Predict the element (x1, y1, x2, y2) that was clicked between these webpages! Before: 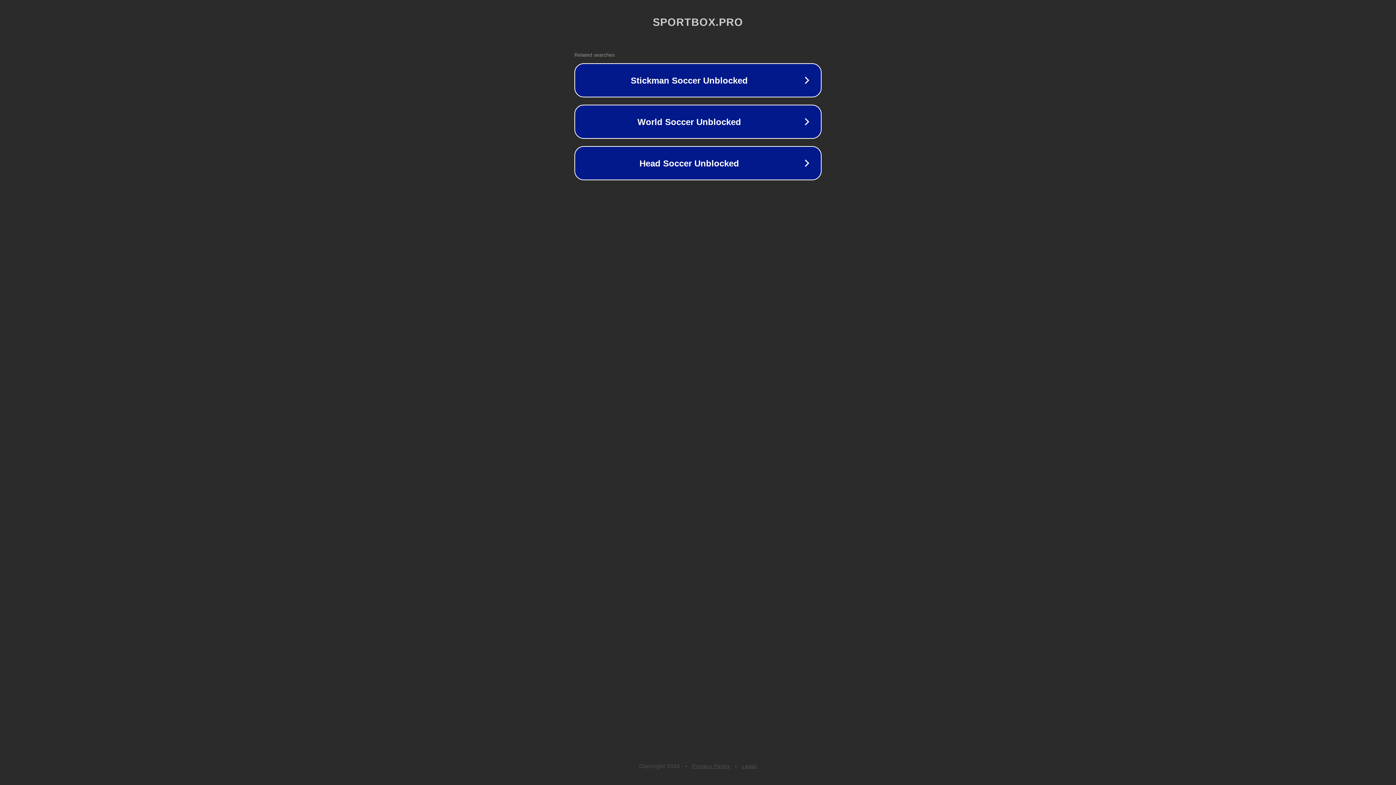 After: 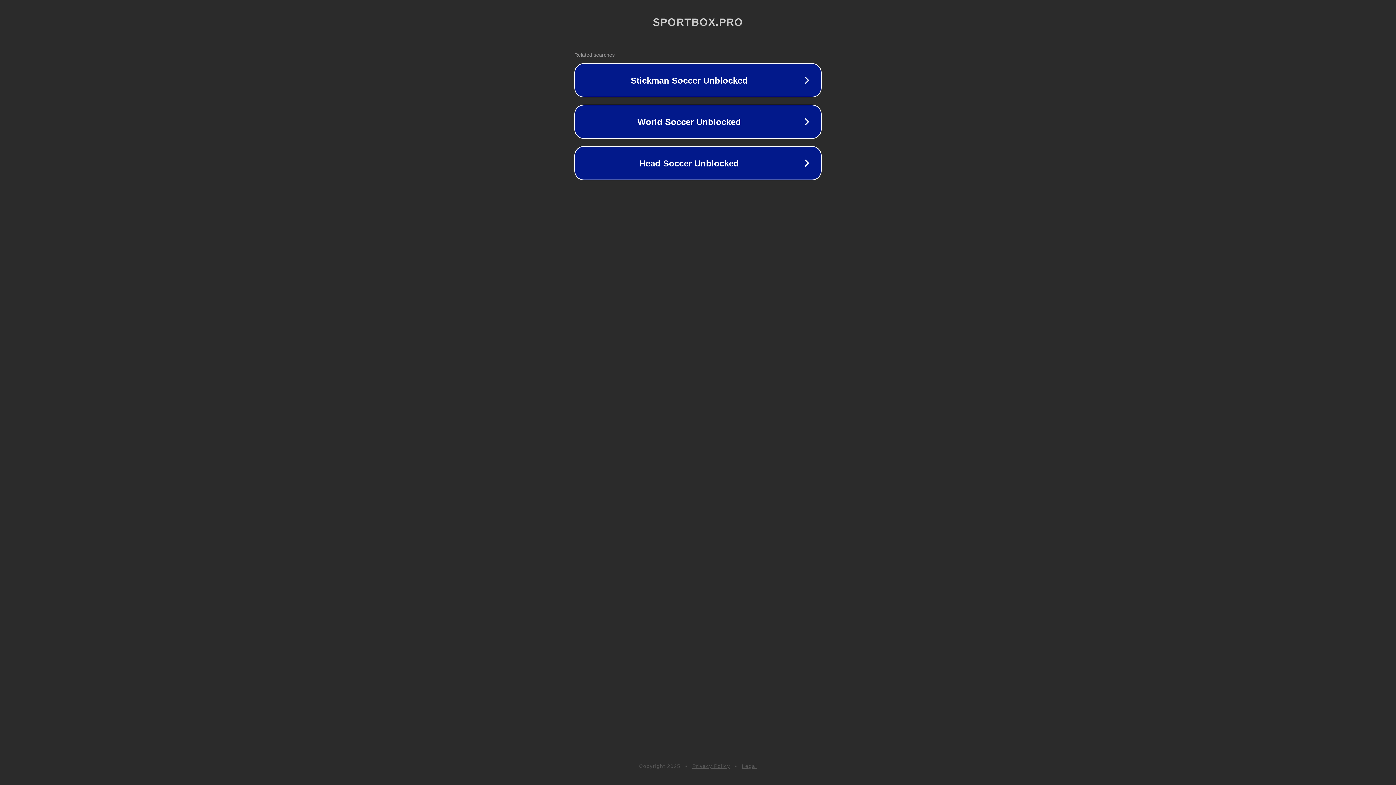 Action: bbox: (692, 763, 730, 769) label: Privacy Policy